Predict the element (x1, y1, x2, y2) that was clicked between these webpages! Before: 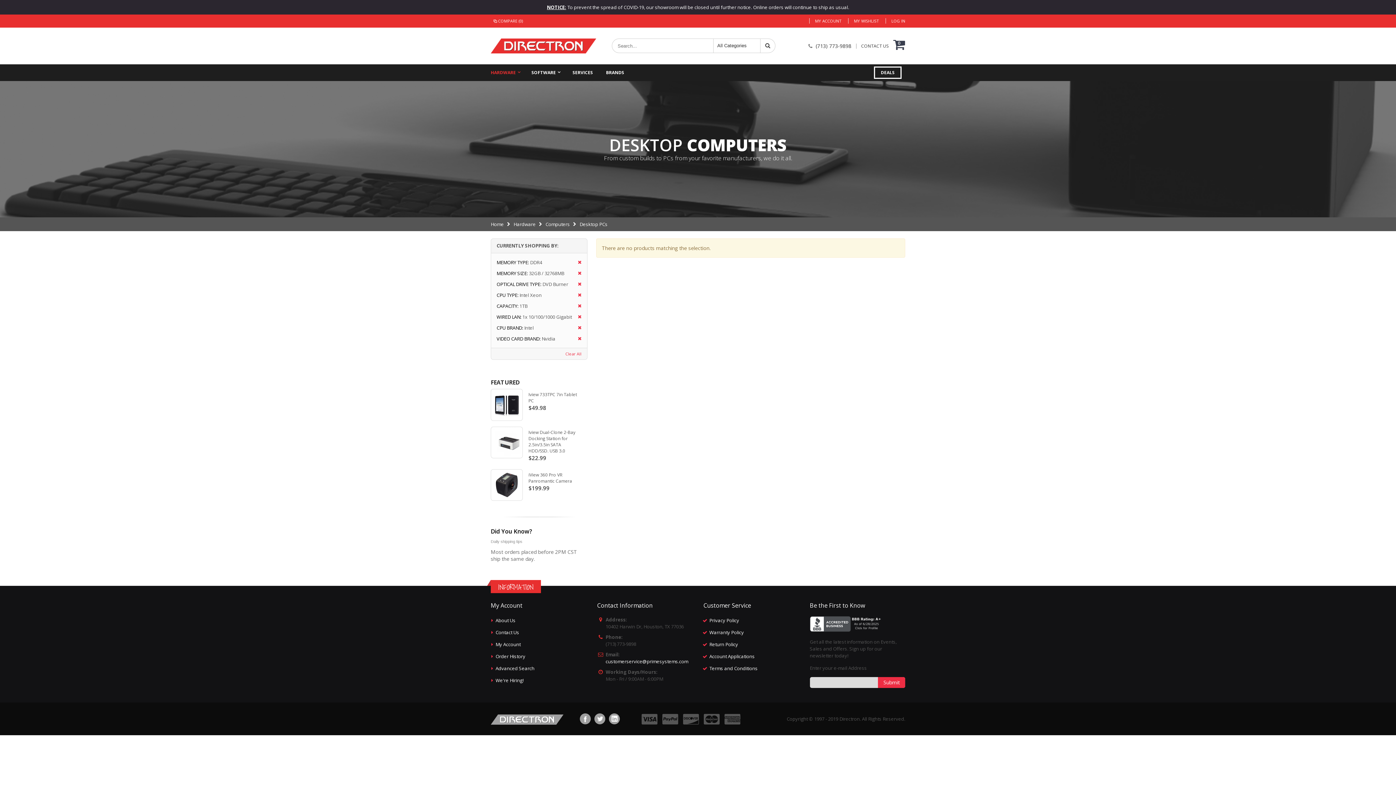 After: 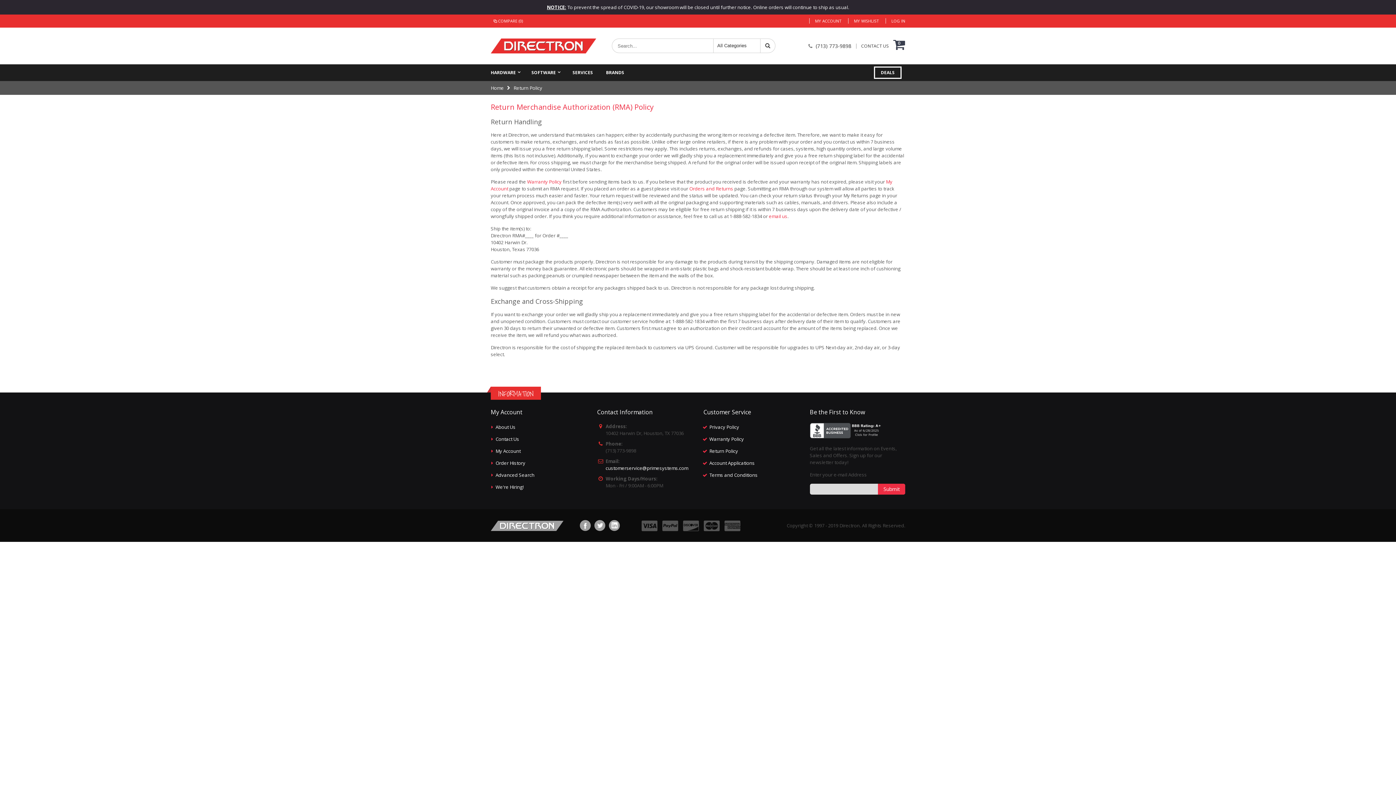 Action: bbox: (709, 641, 738, 648) label: Return Policy